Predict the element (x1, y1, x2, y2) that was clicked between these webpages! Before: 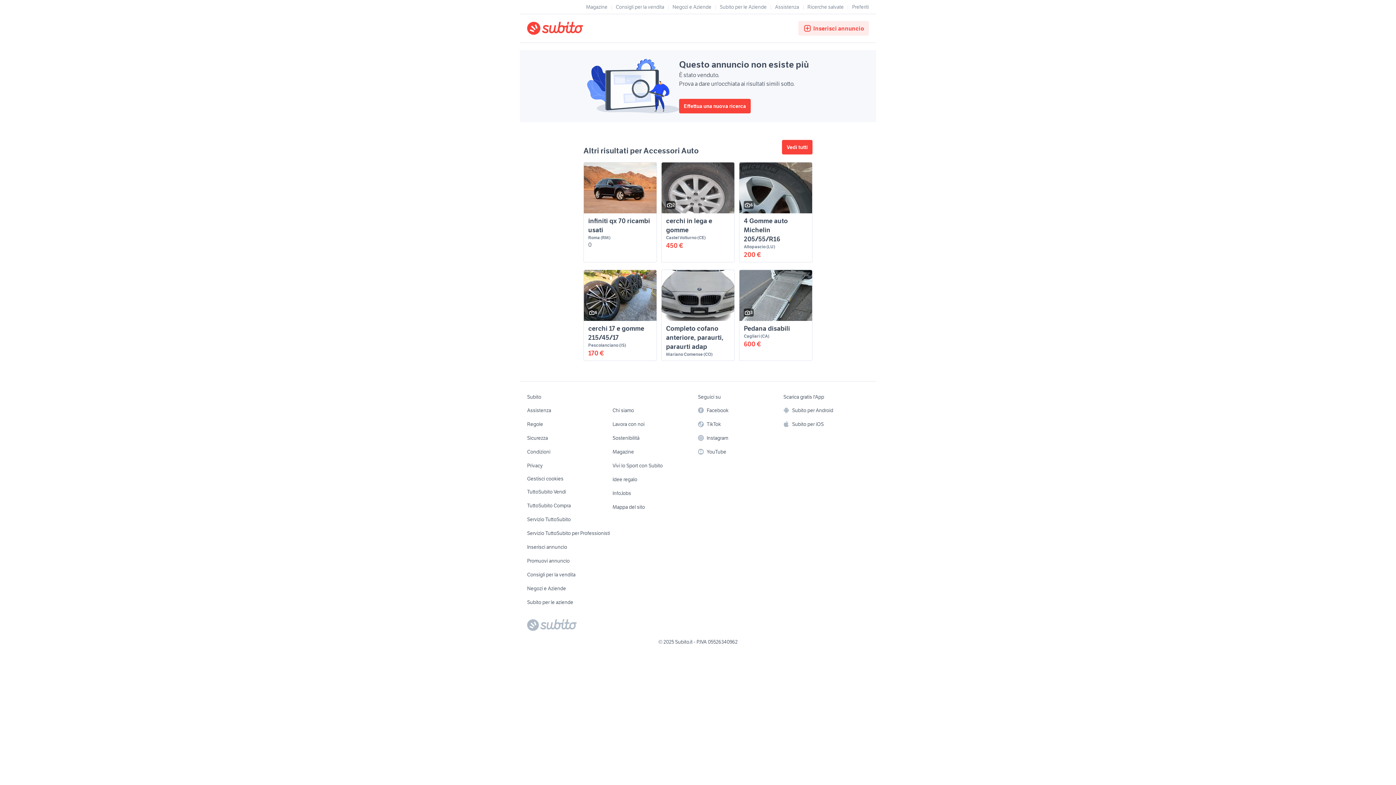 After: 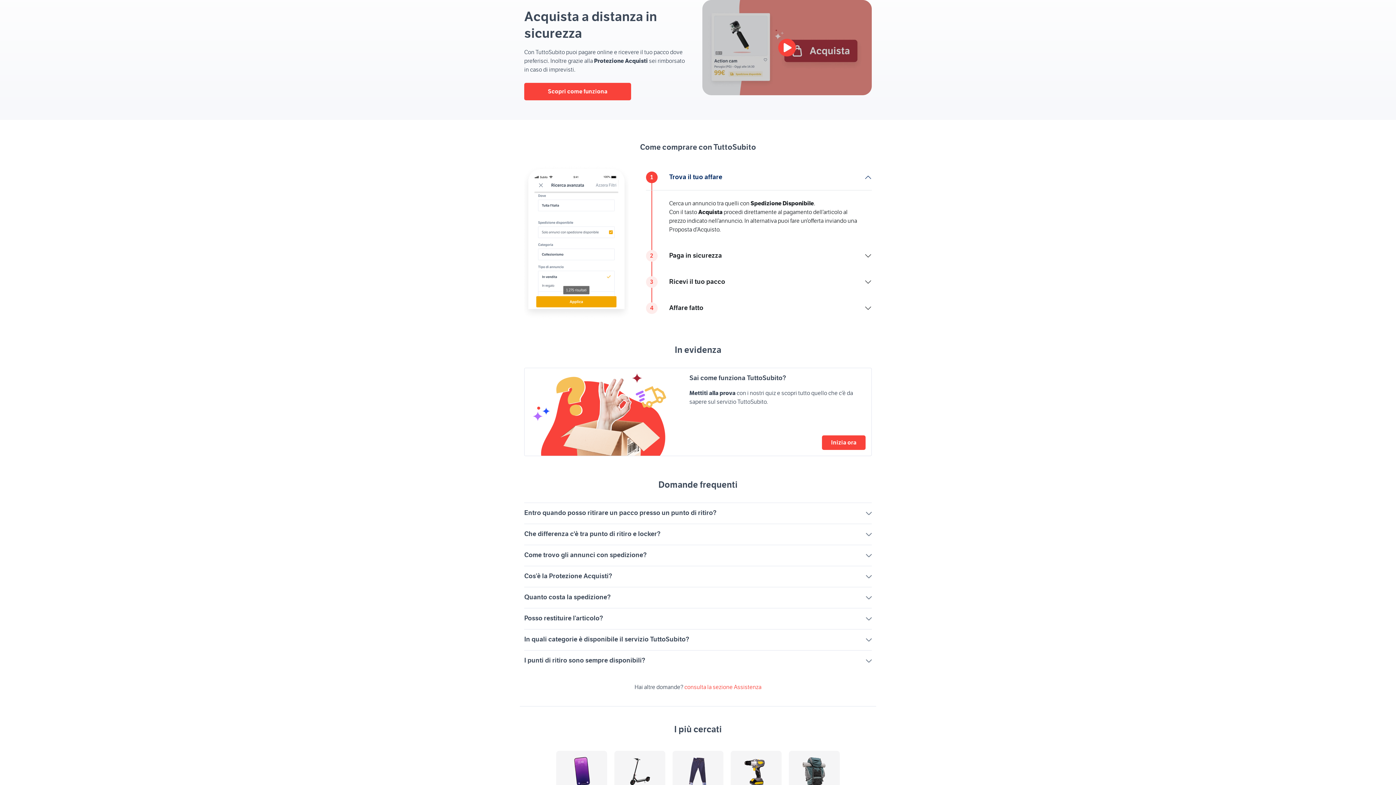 Action: bbox: (527, 500, 570, 511) label: TuttoSubito Compra